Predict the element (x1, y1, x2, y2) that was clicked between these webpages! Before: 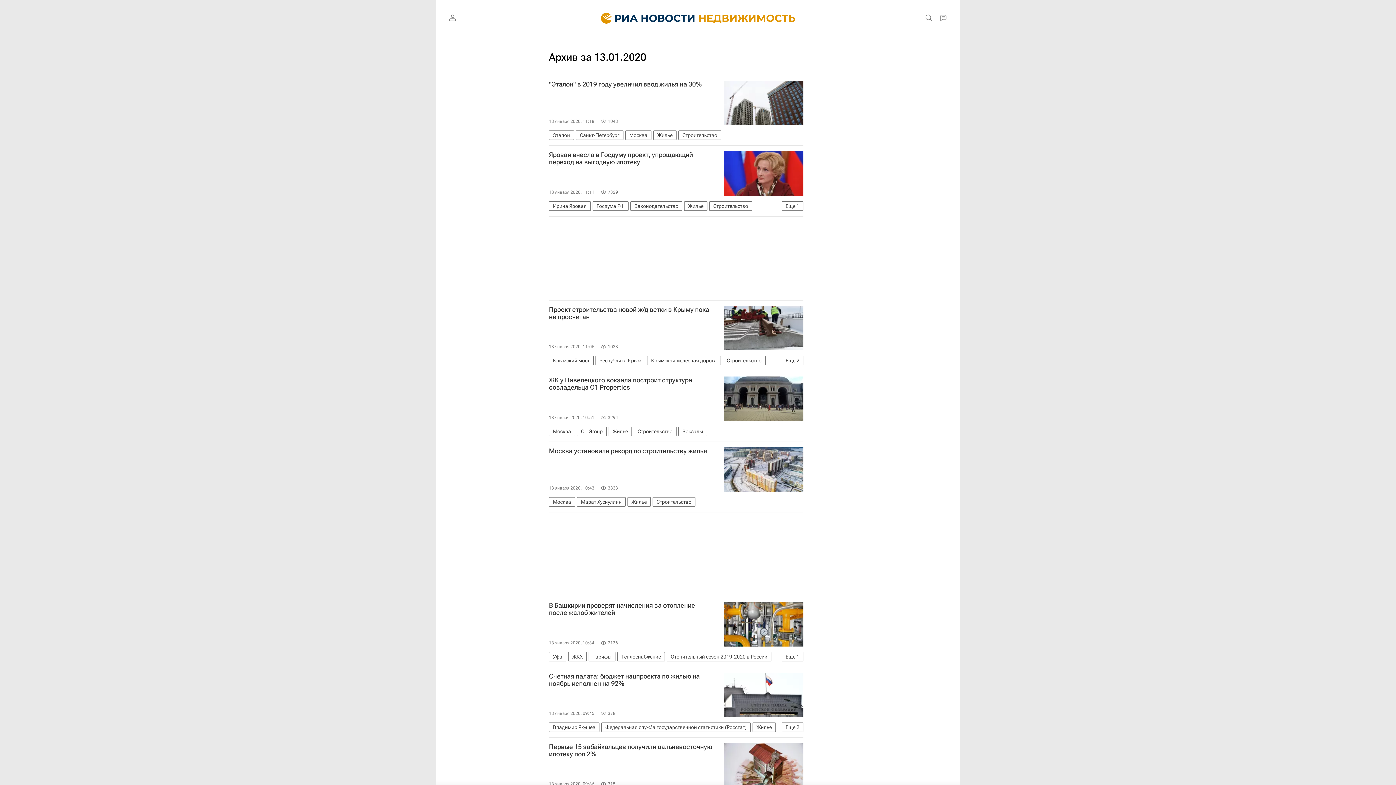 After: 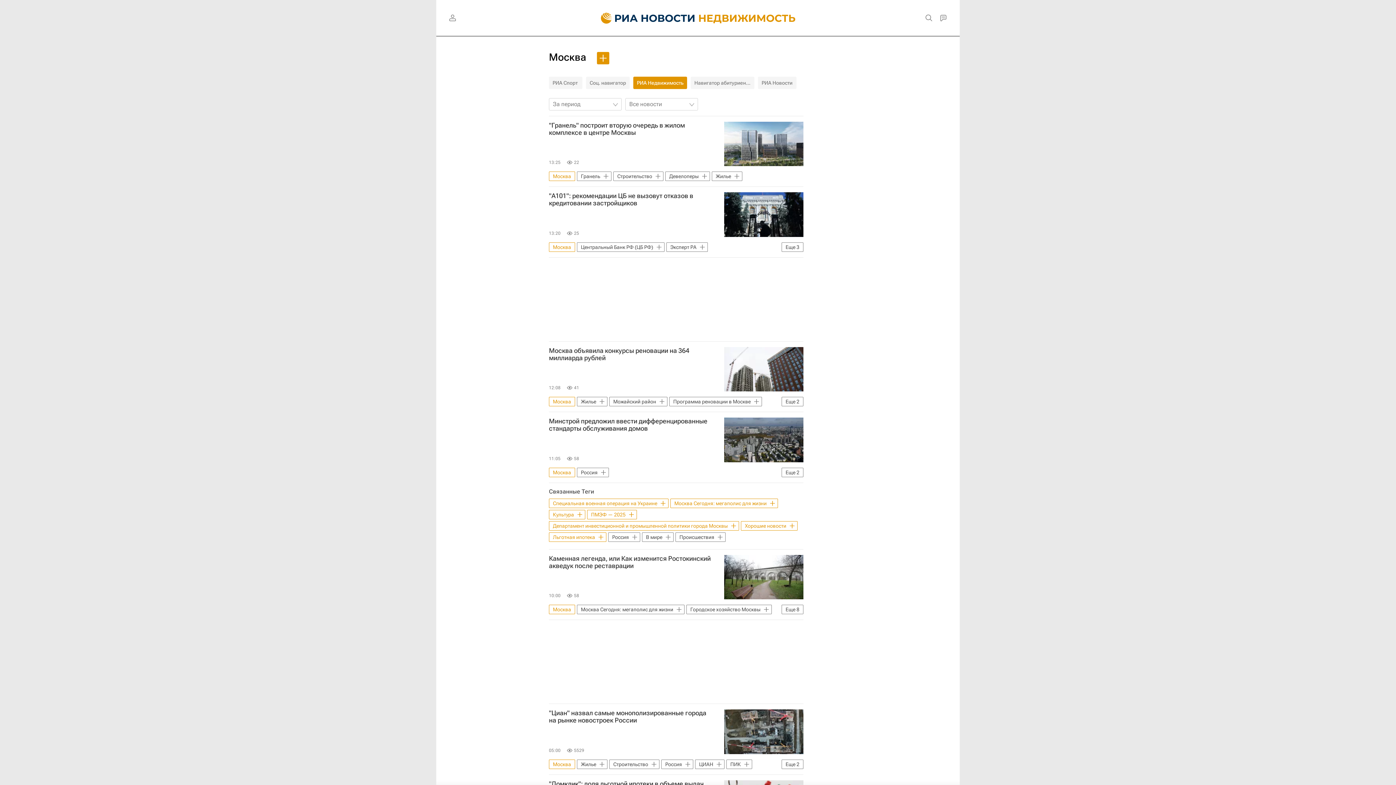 Action: label: Москва bbox: (549, 497, 575, 506)